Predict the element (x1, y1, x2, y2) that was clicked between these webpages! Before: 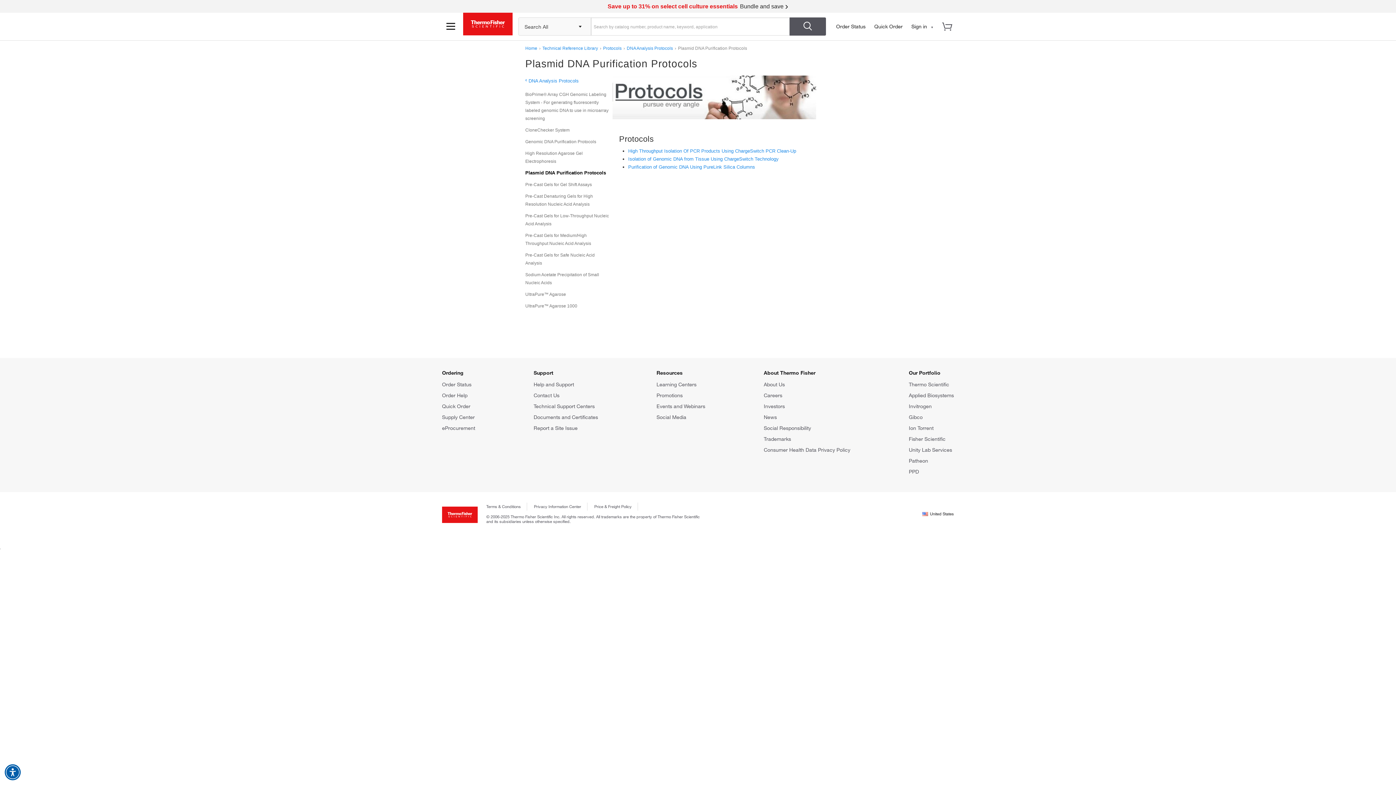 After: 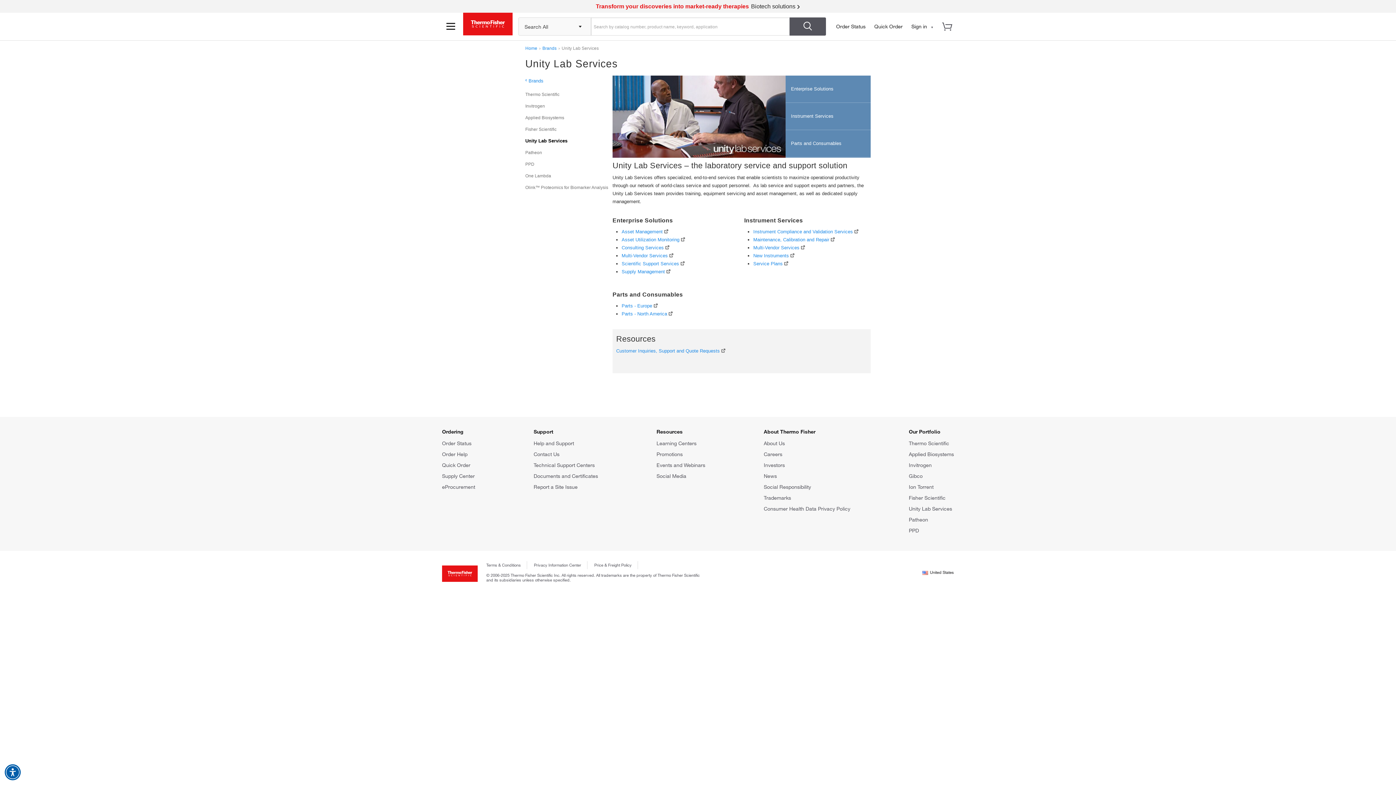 Action: label: Unity Lab Services bbox: (909, 446, 952, 453)